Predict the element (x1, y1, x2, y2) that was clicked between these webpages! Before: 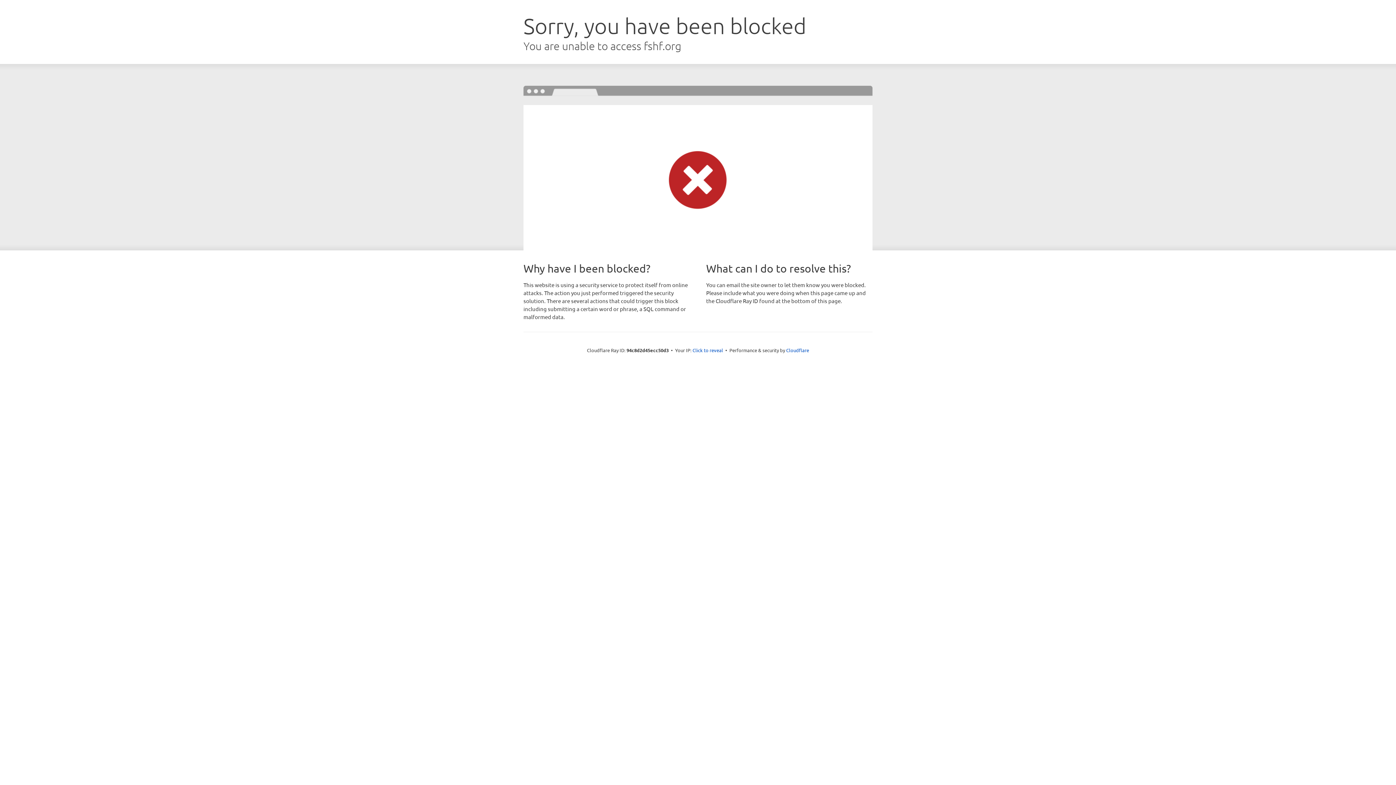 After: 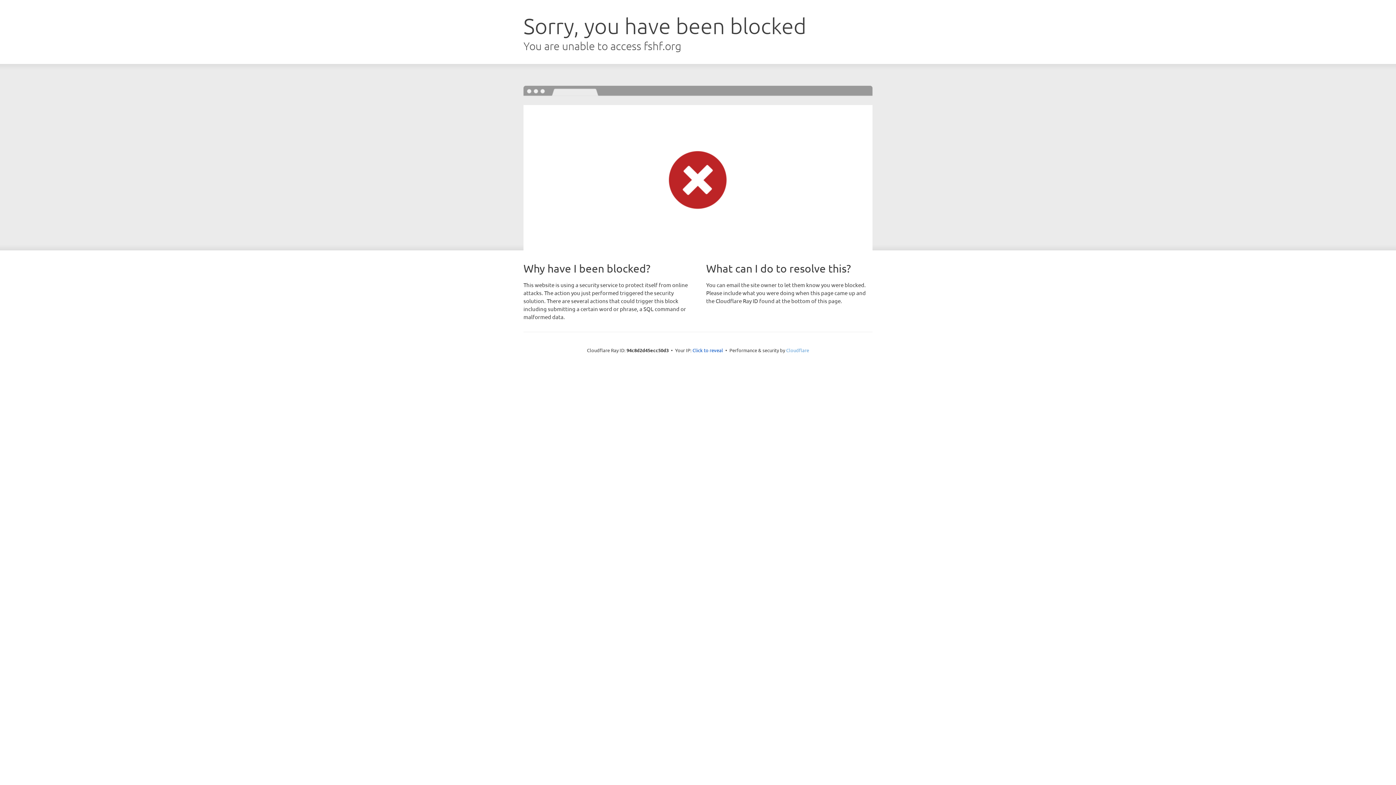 Action: label: Cloudflare bbox: (786, 347, 809, 353)